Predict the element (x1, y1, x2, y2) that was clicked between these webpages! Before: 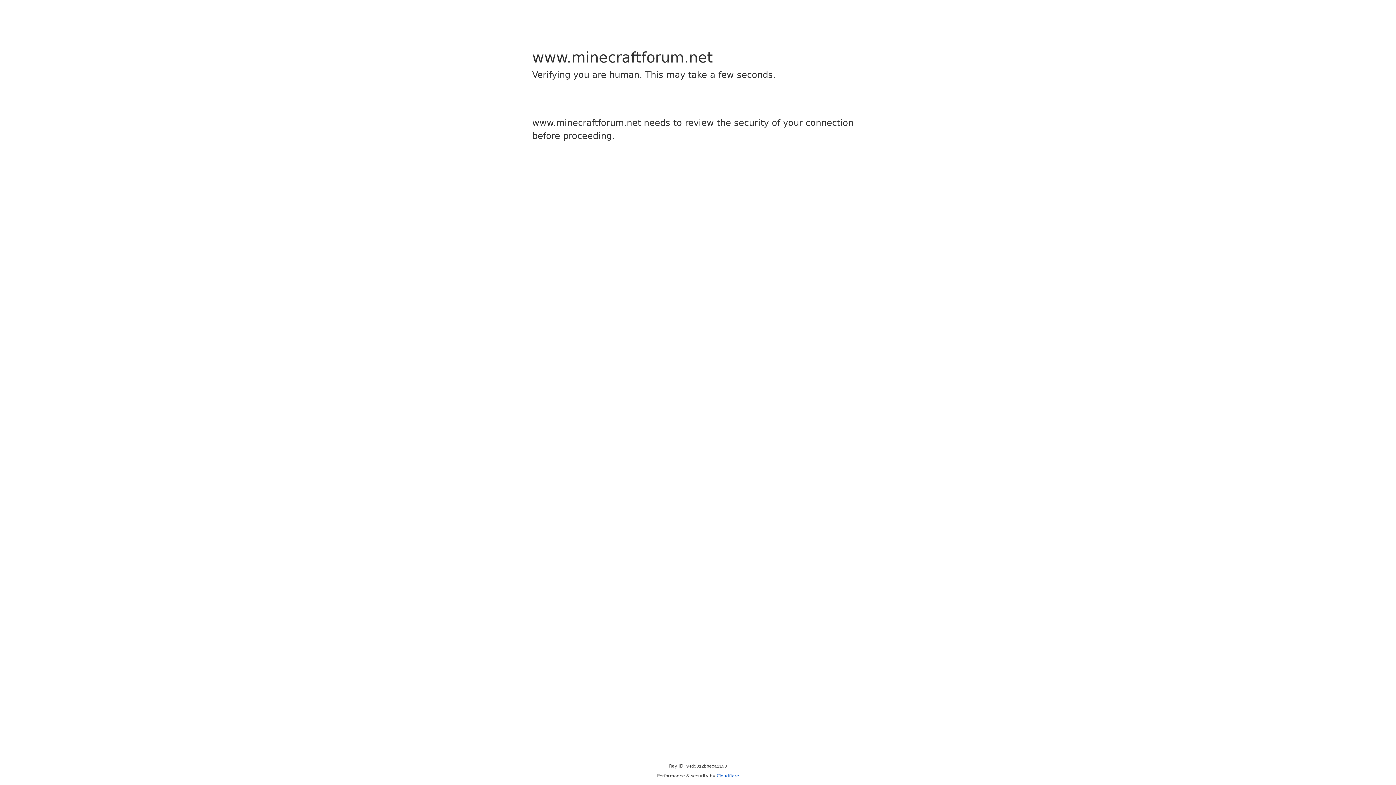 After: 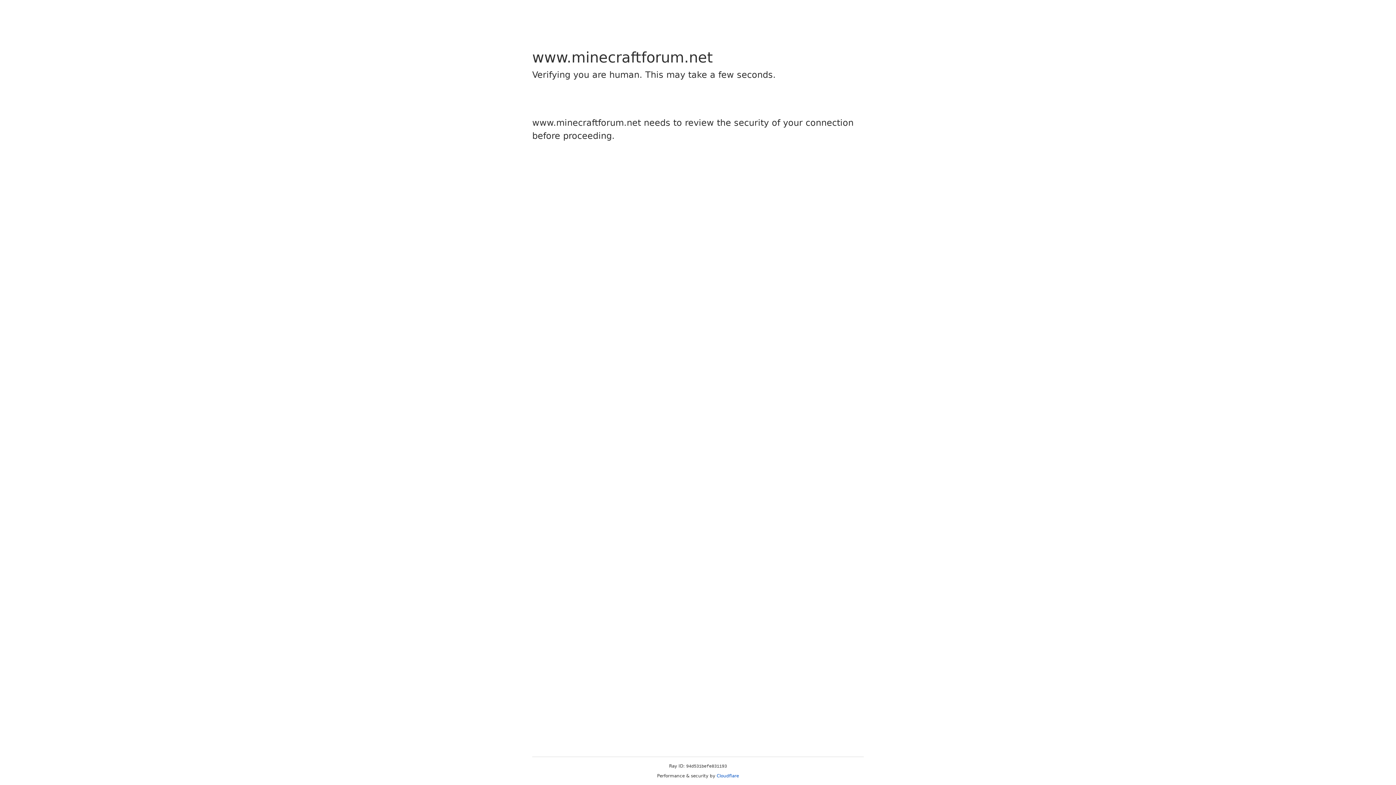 Action: label: Cloudflare bbox: (716, 773, 739, 778)